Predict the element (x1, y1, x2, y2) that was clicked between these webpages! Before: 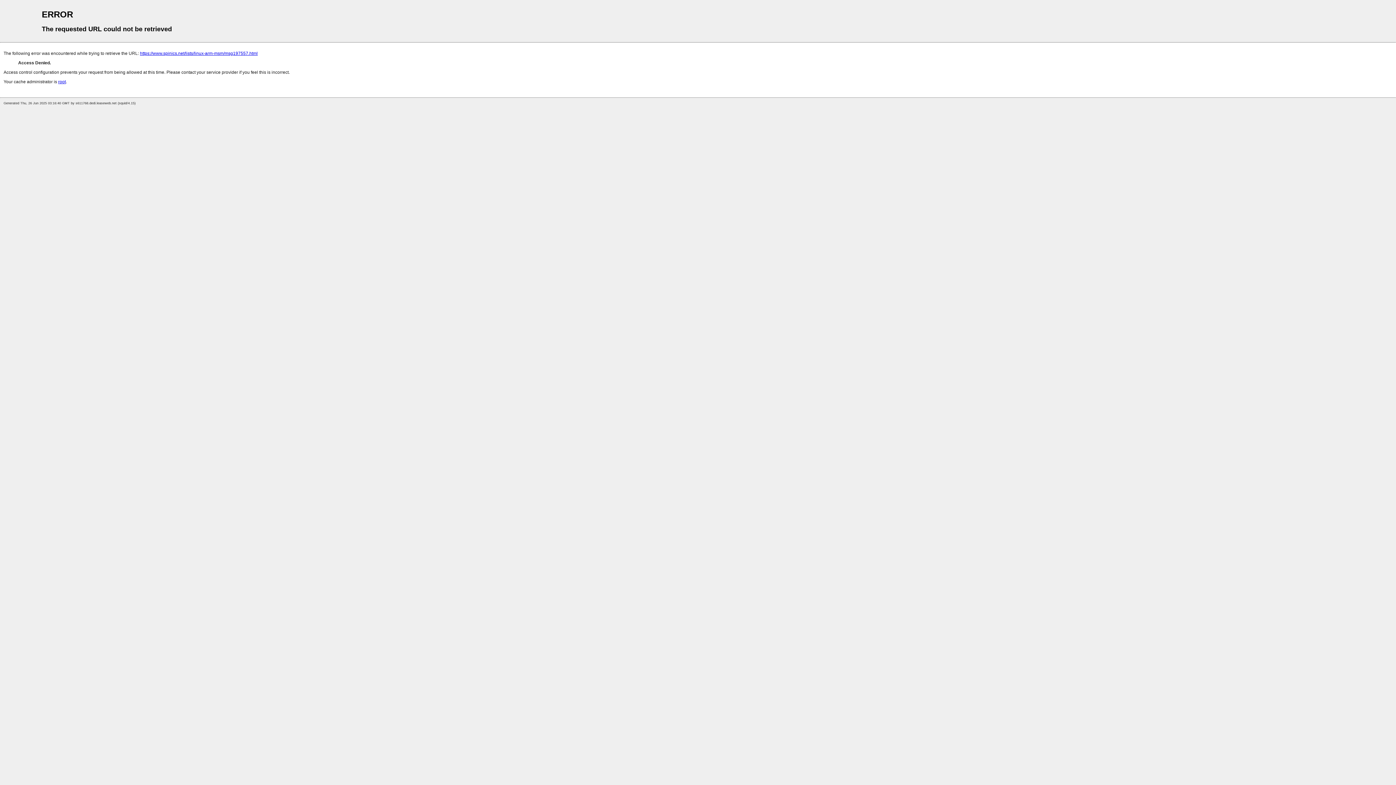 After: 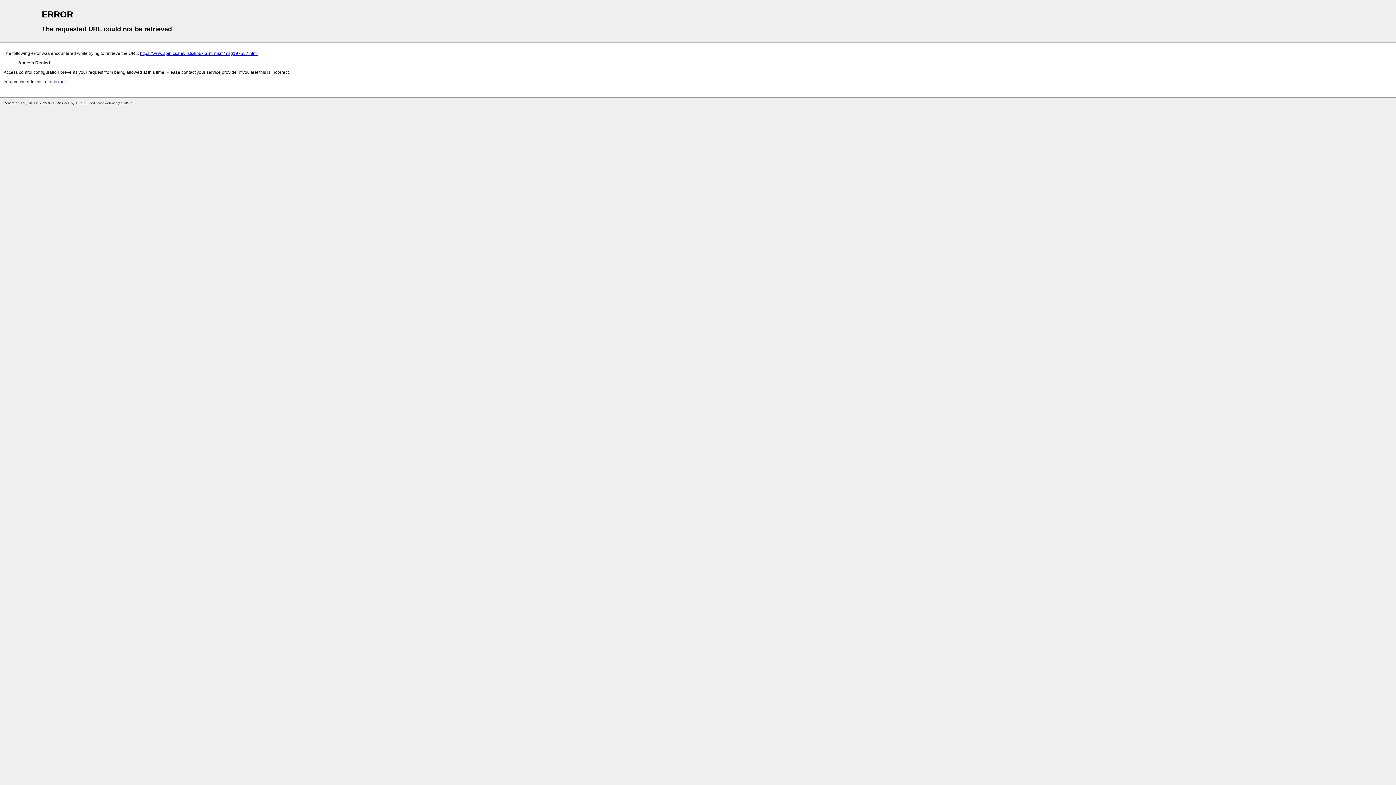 Action: bbox: (58, 79, 65, 84) label: root